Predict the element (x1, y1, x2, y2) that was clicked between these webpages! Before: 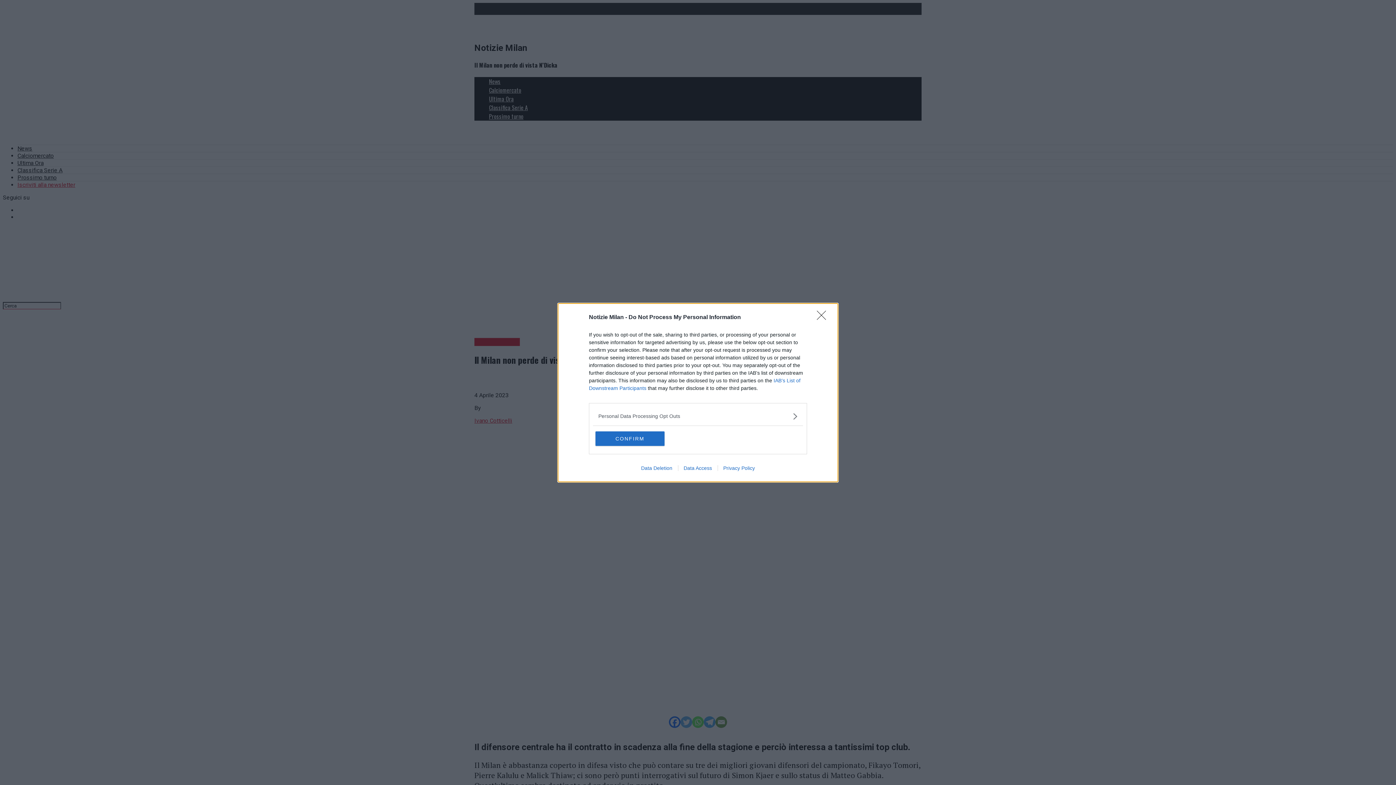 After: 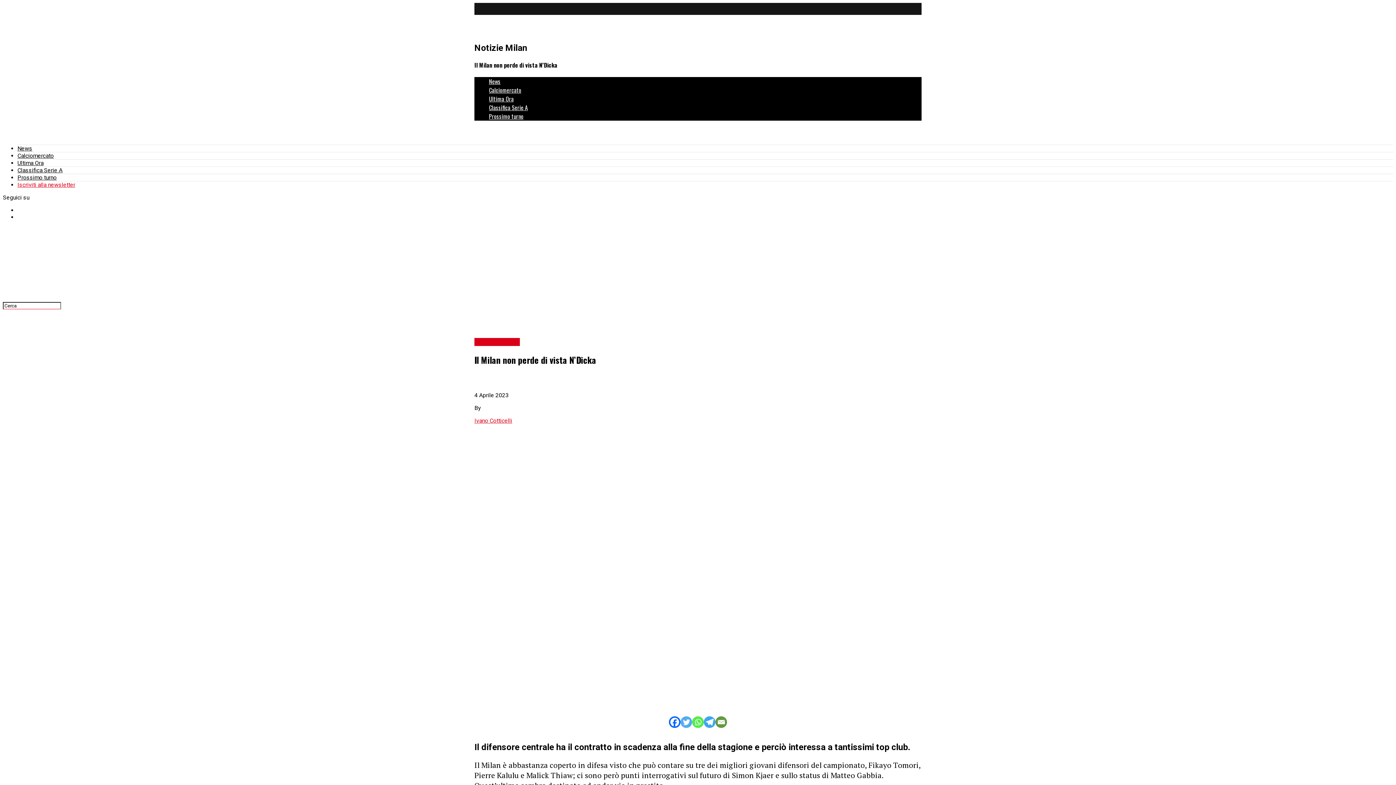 Action: bbox: (595, 431, 664, 446) label: CONFIRM